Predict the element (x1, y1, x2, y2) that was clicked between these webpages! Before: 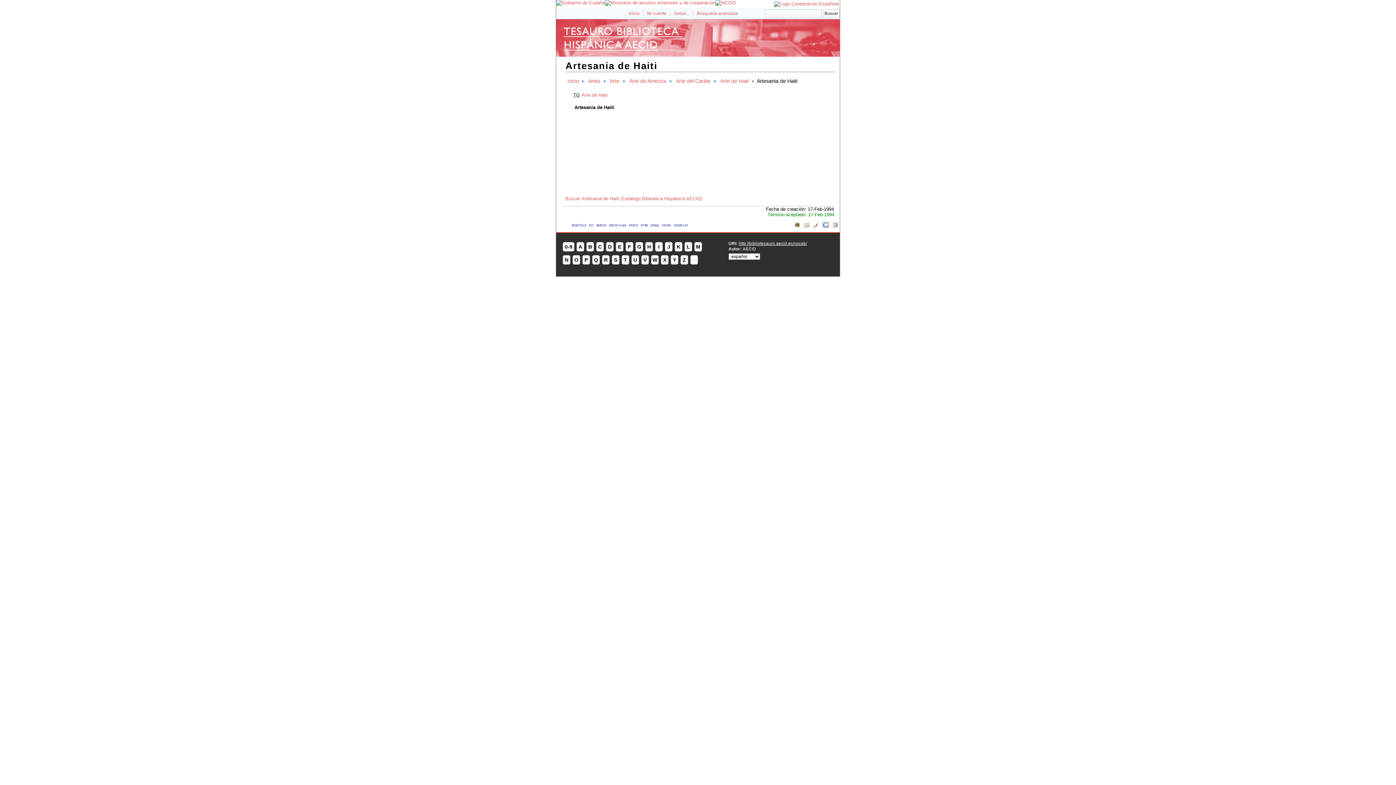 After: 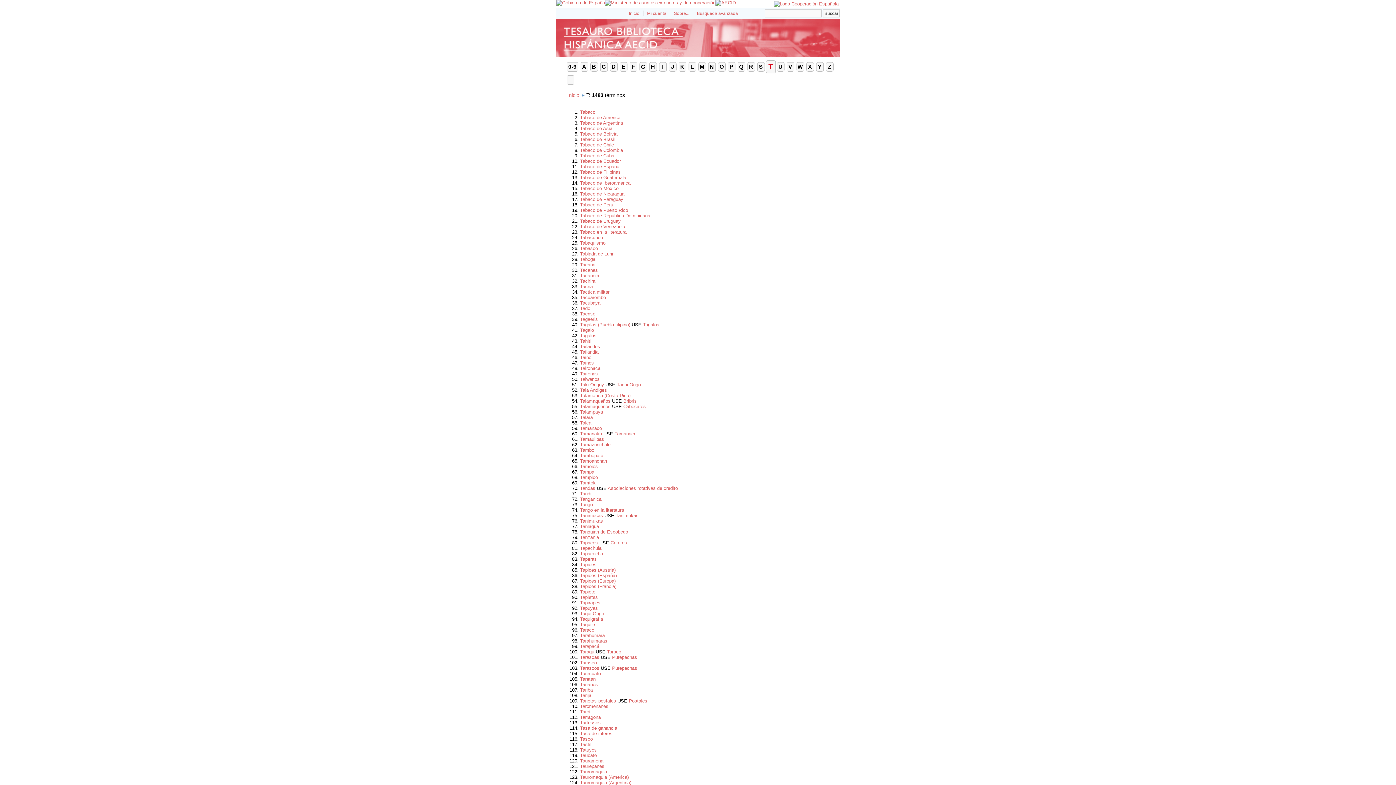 Action: bbox: (621, 255, 629, 264) label: T